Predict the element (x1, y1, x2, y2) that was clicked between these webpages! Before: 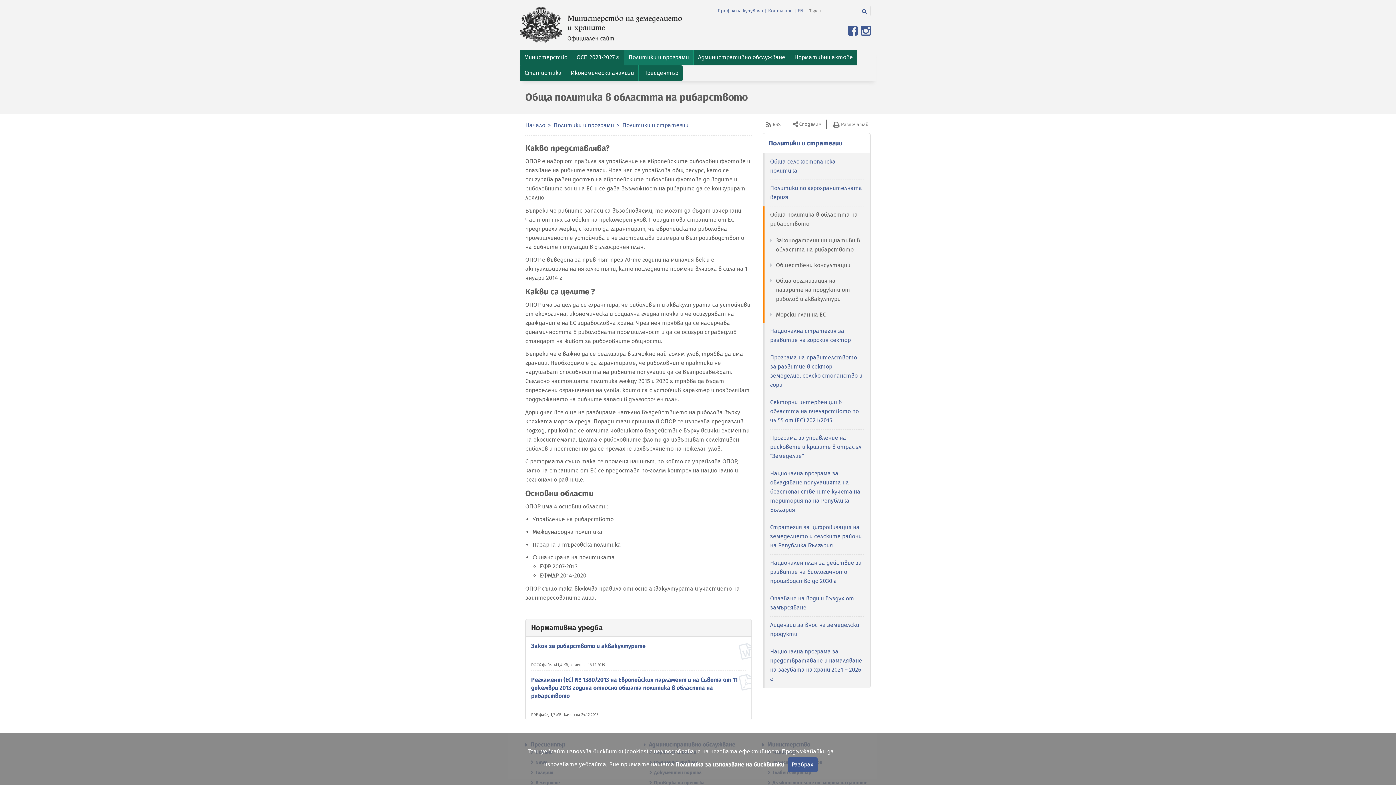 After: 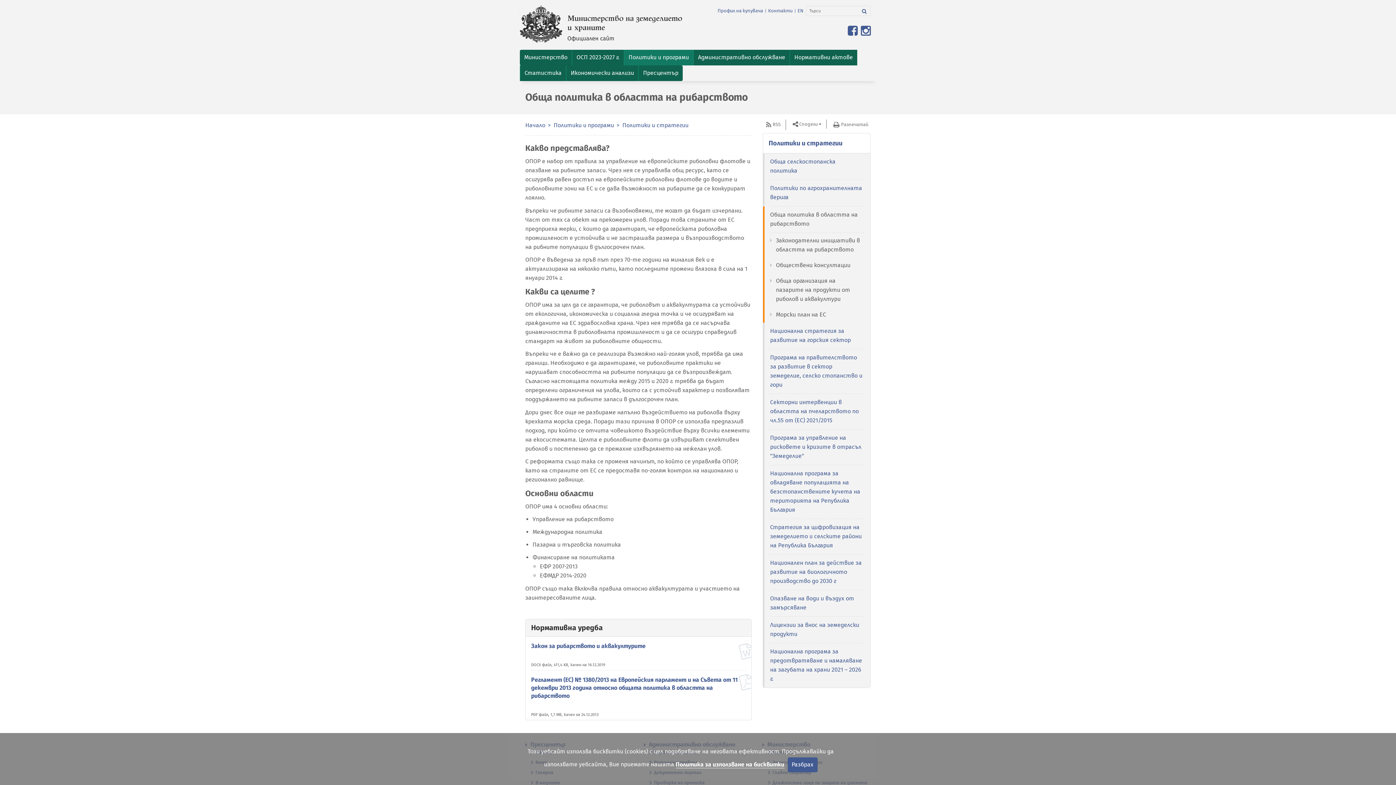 Action: label: Обща политика в областта на рибарството bbox: (770, 206, 864, 232)